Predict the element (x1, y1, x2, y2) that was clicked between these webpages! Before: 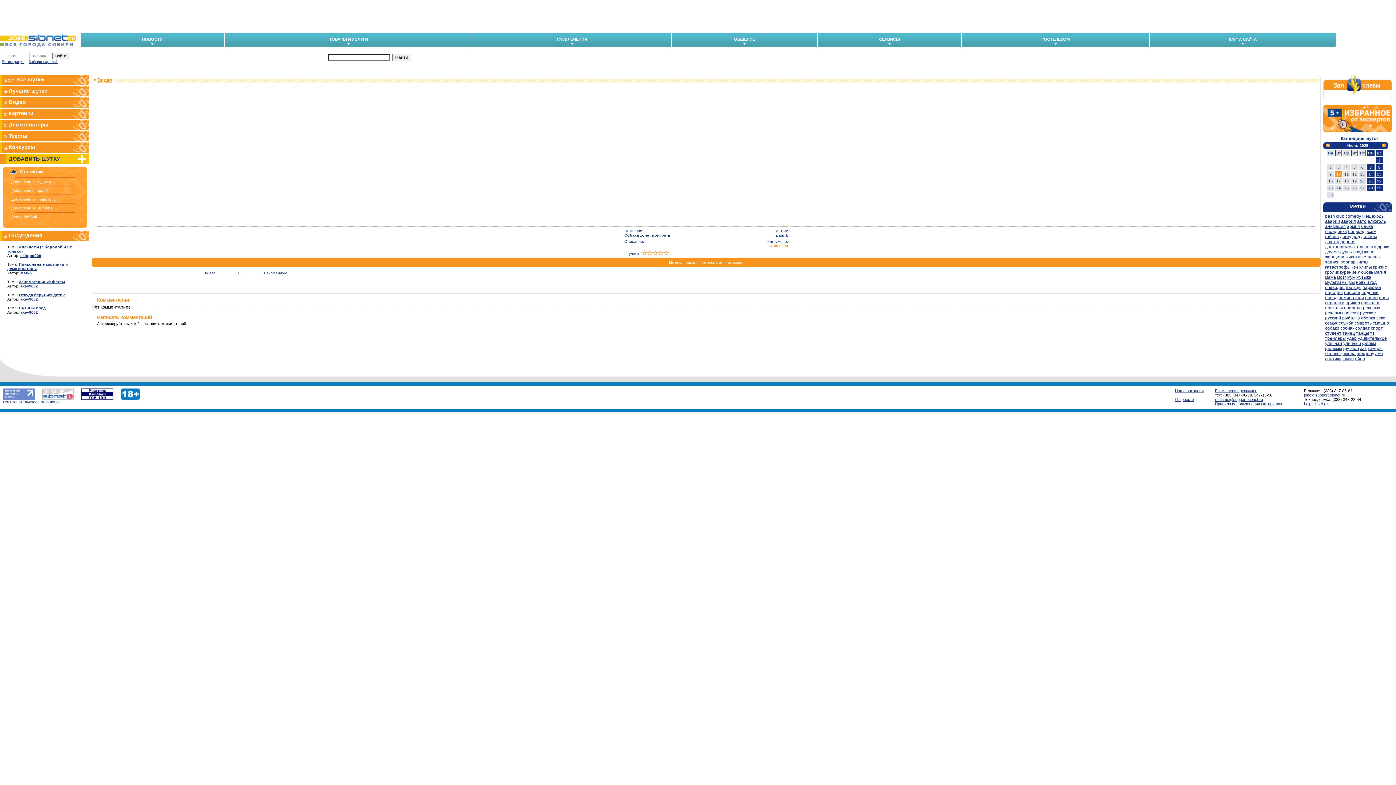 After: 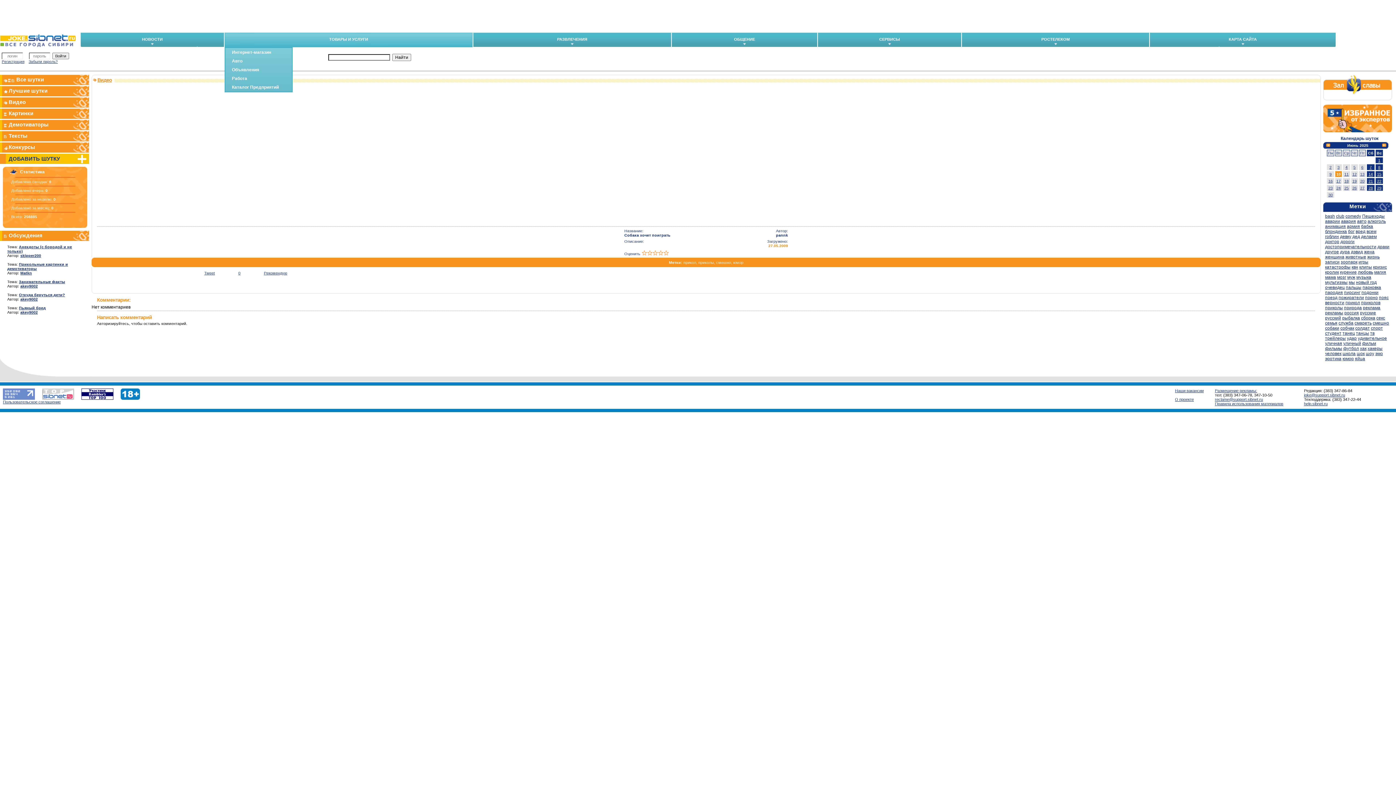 Action: label: ТОВАРЫ И УСЛУГИ bbox: (224, 32, 472, 45)